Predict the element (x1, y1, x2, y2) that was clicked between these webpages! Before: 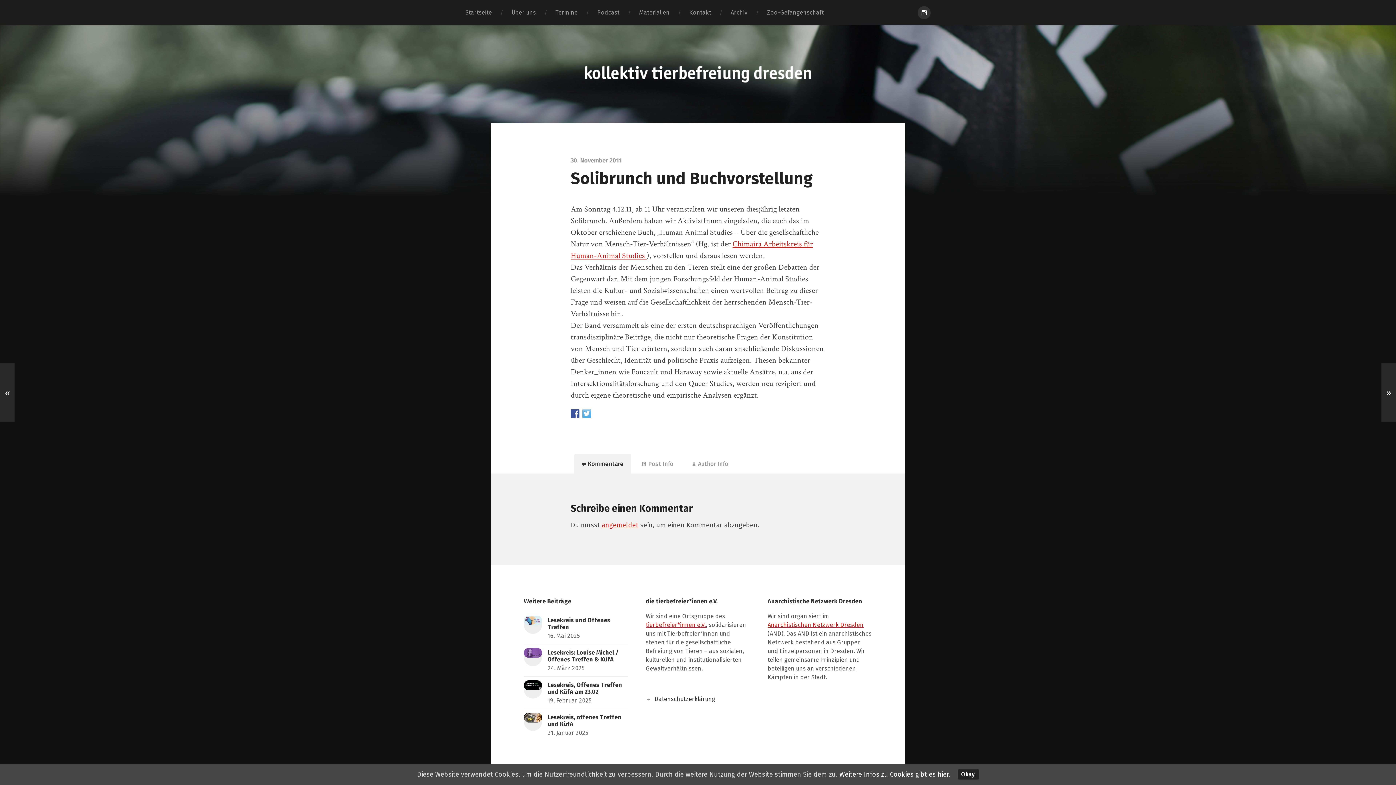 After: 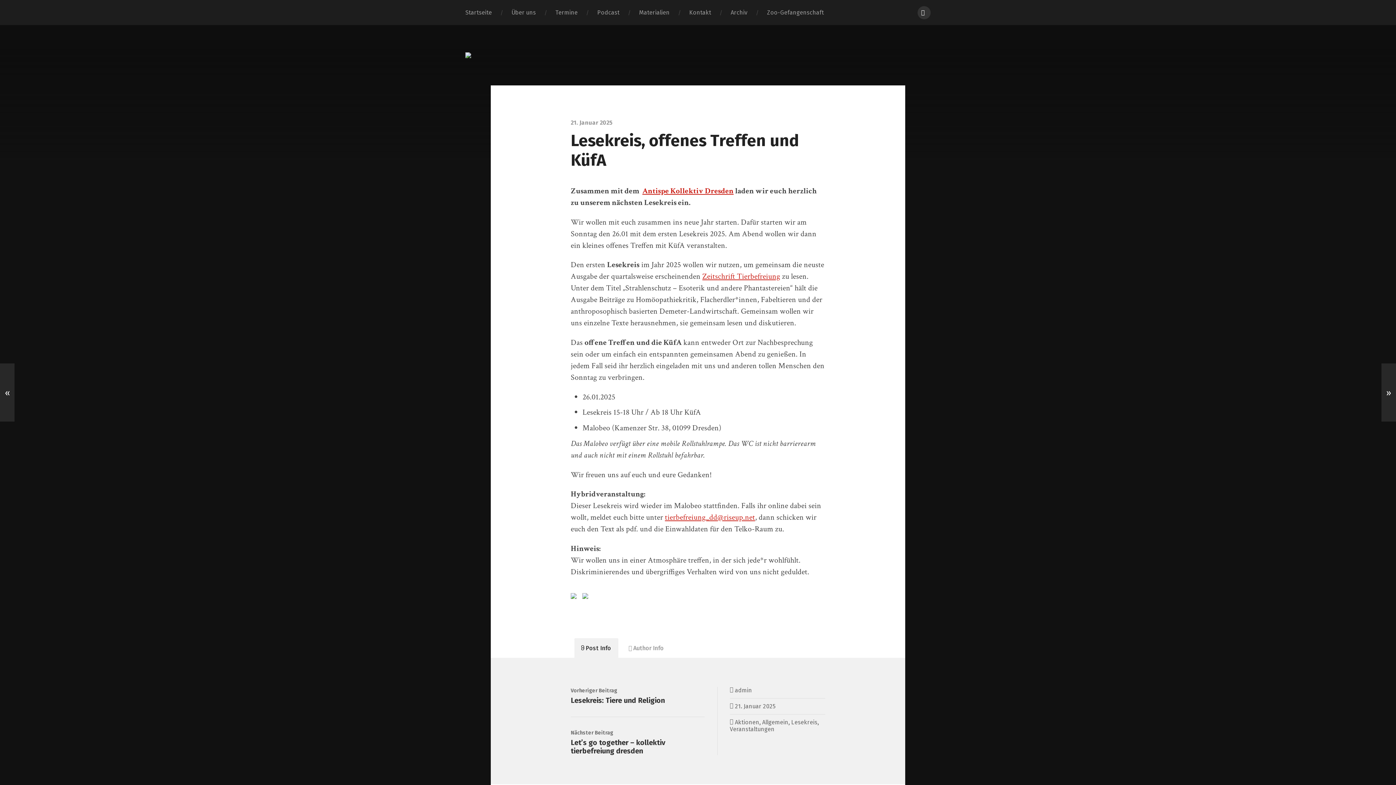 Action: label: Lesekreis, offenes Treffen und KüfA

21. Januar 2025 bbox: (524, 713, 628, 737)